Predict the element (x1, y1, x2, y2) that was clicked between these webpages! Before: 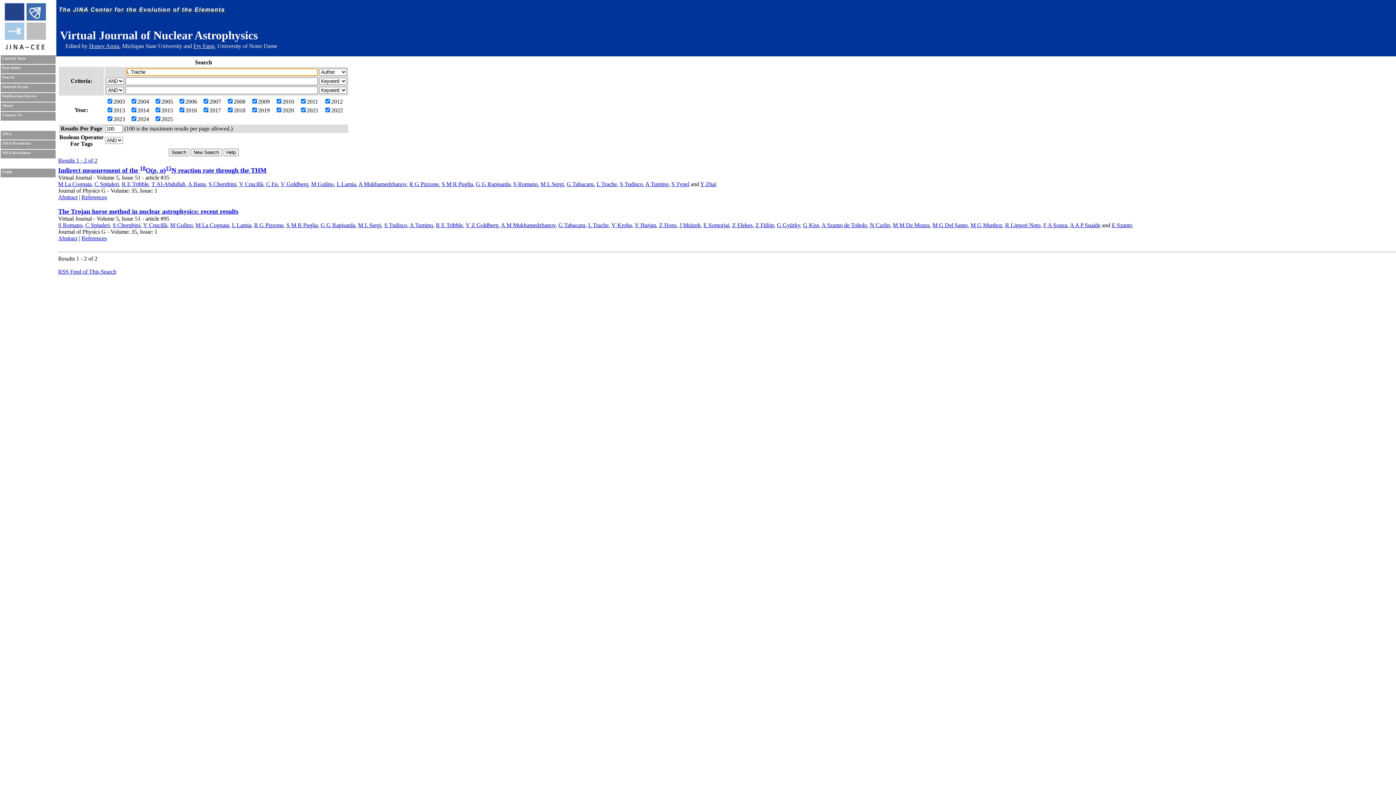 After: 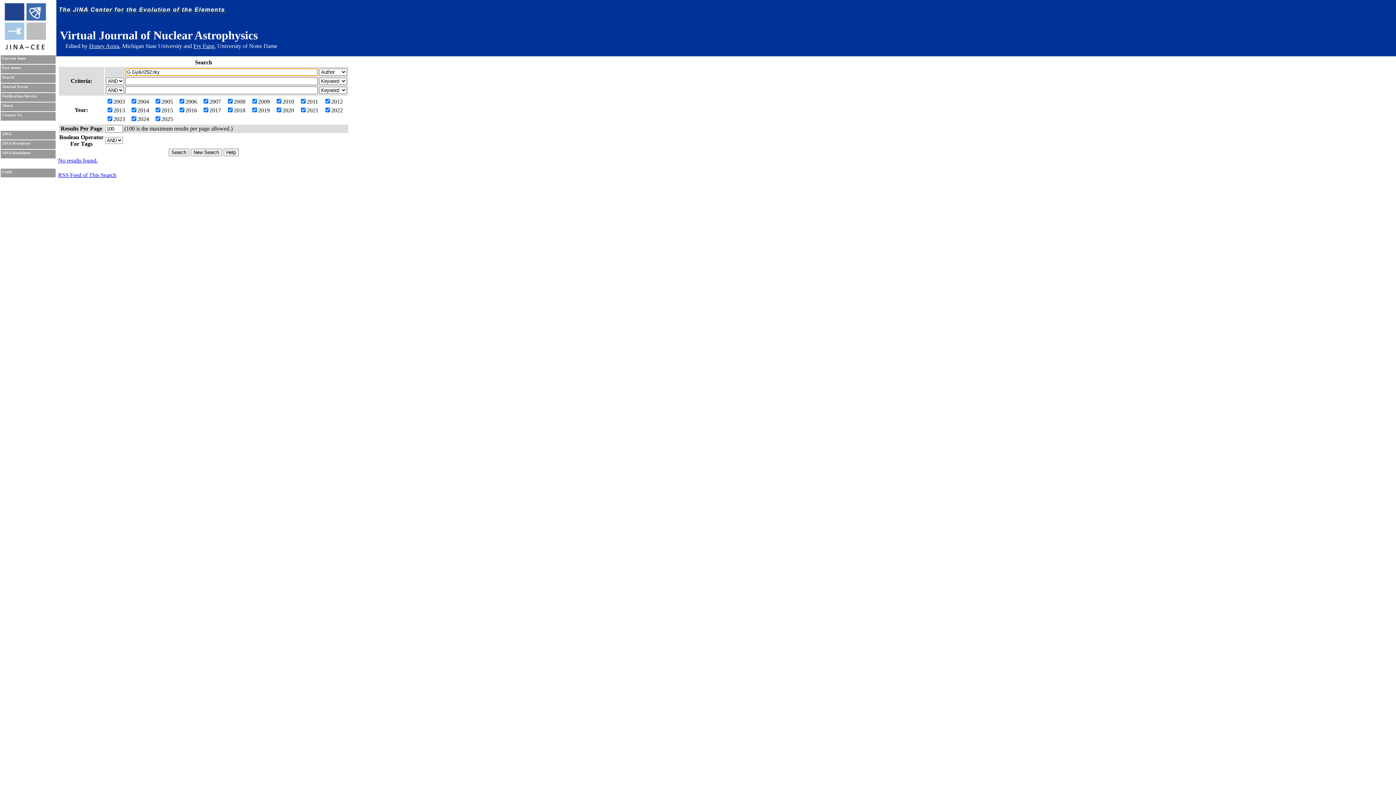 Action: bbox: (777, 222, 800, 228) label: G Gyürky